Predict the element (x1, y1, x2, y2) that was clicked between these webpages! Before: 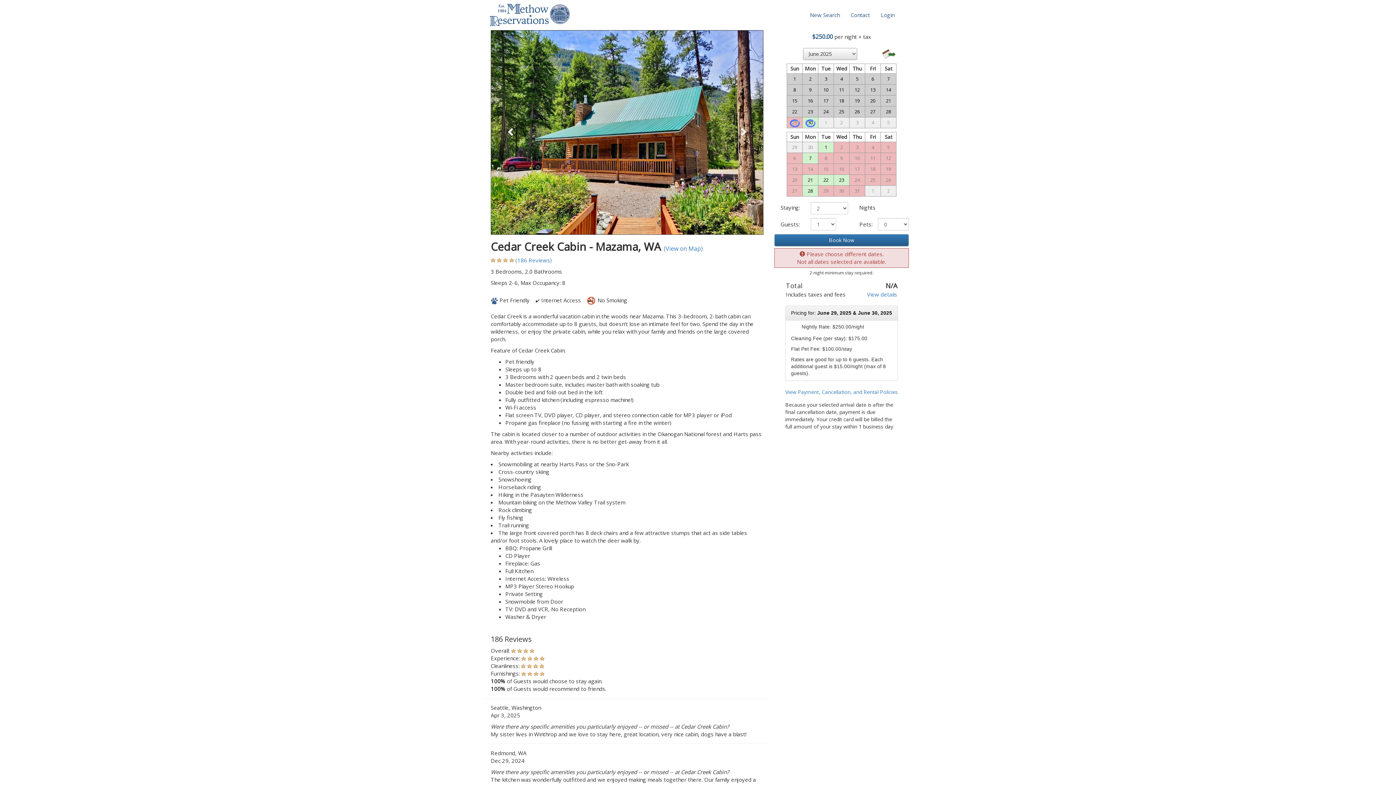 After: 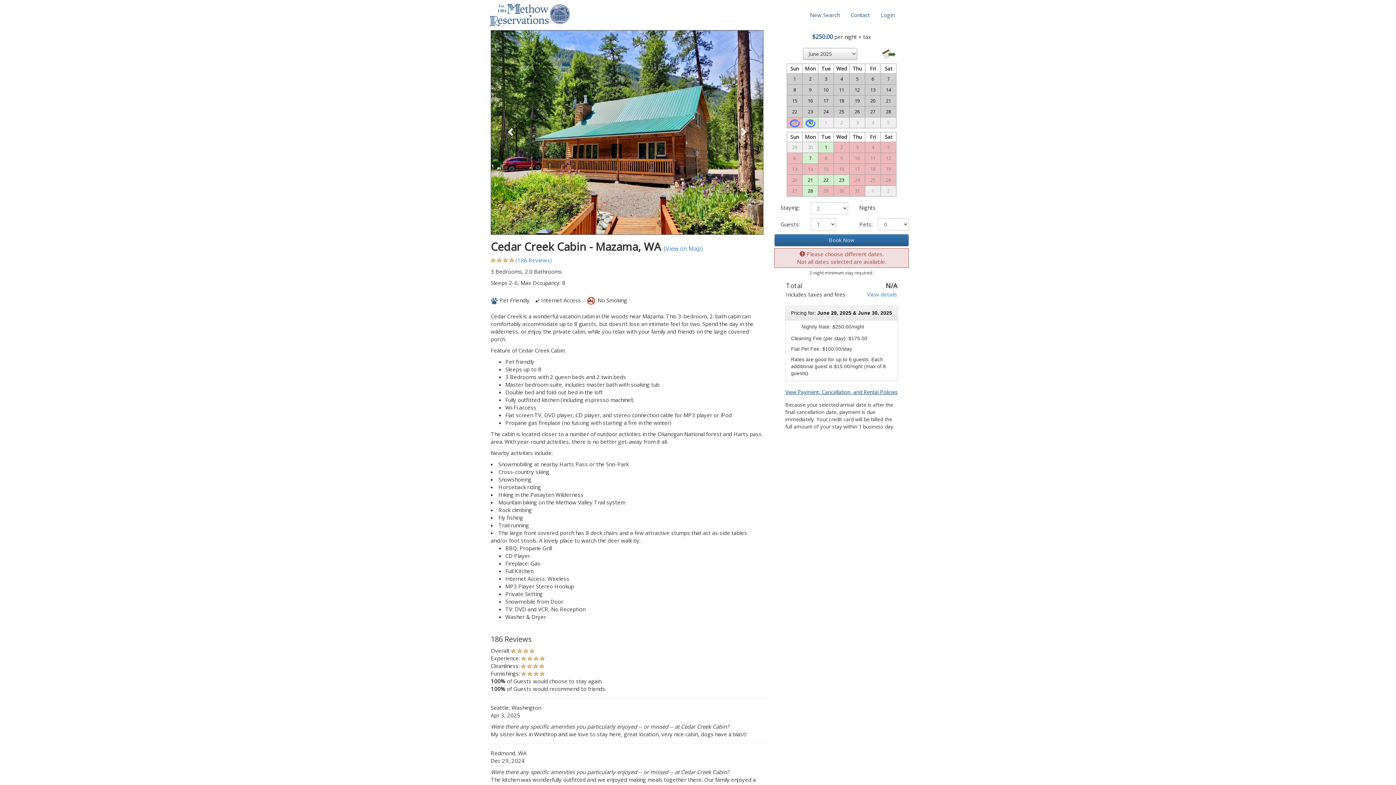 Action: label: View Payment, Cancellation, and Rental Policies bbox: (778, 385, 905, 399)